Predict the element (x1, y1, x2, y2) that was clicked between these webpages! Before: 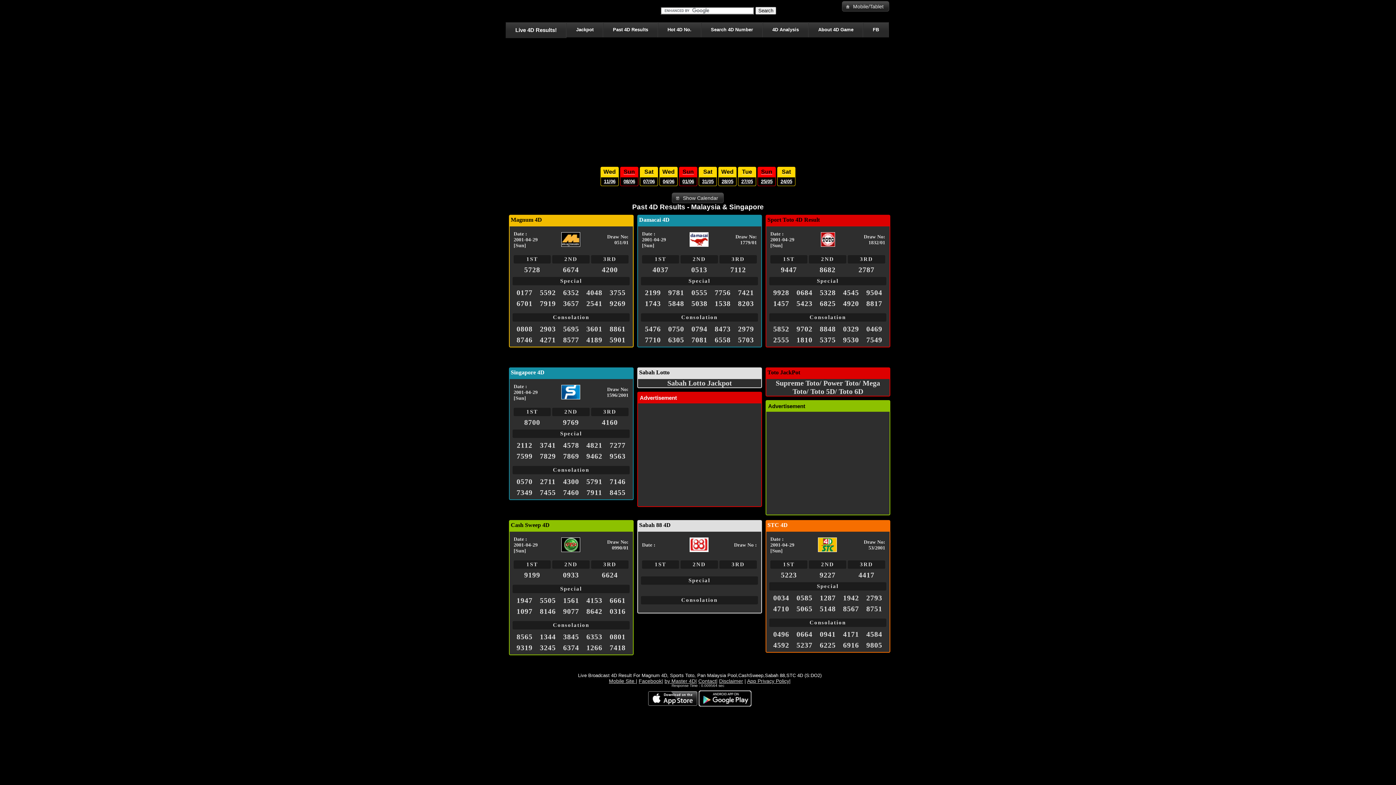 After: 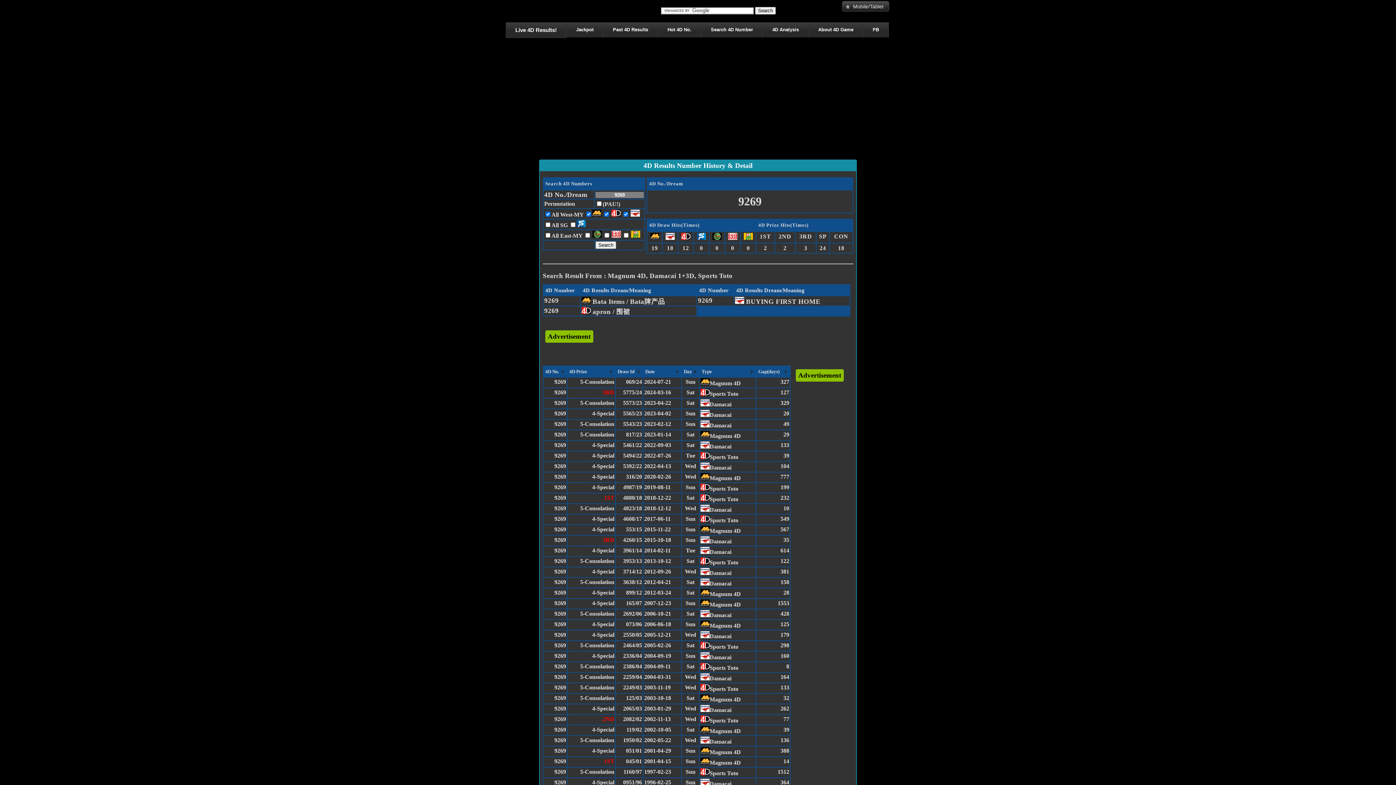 Action: label: 9269 bbox: (609, 299, 625, 307)